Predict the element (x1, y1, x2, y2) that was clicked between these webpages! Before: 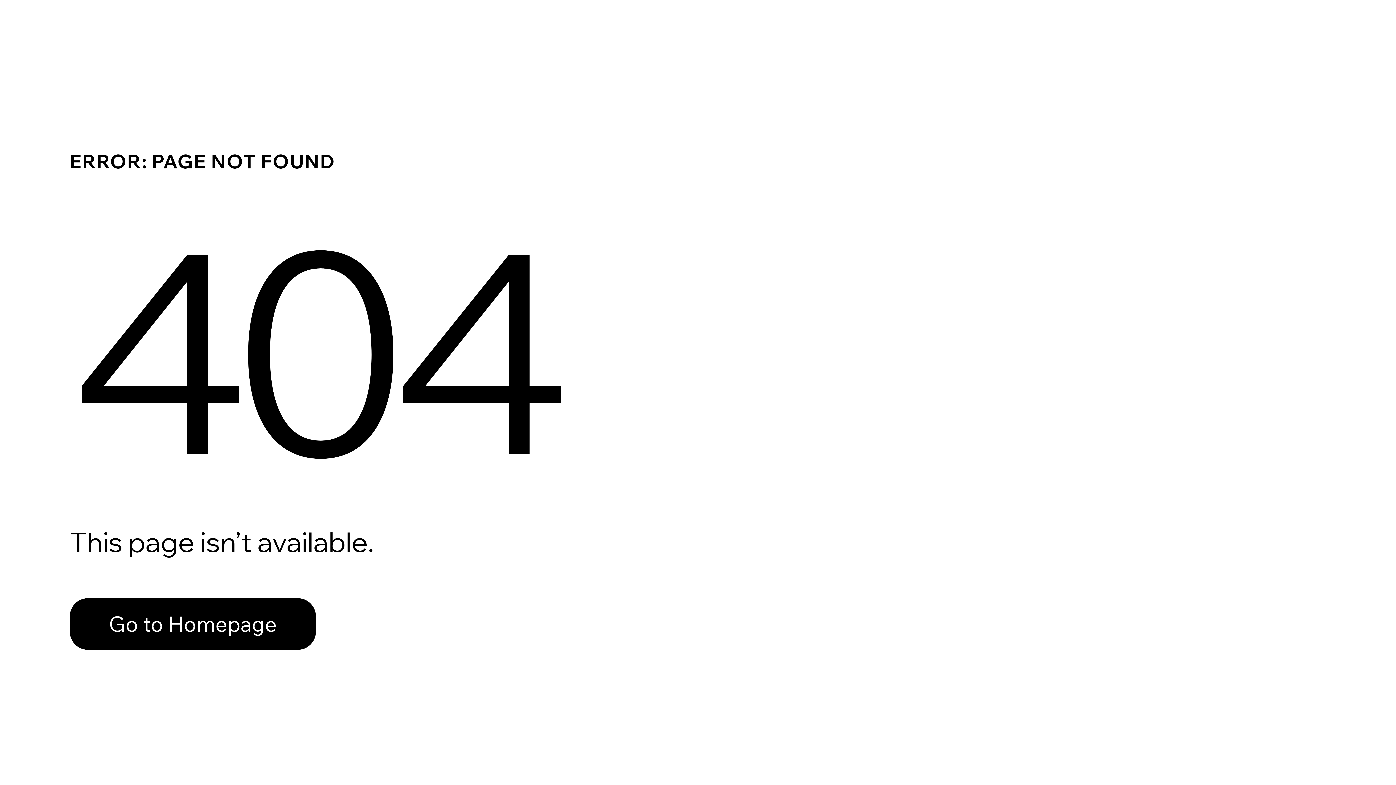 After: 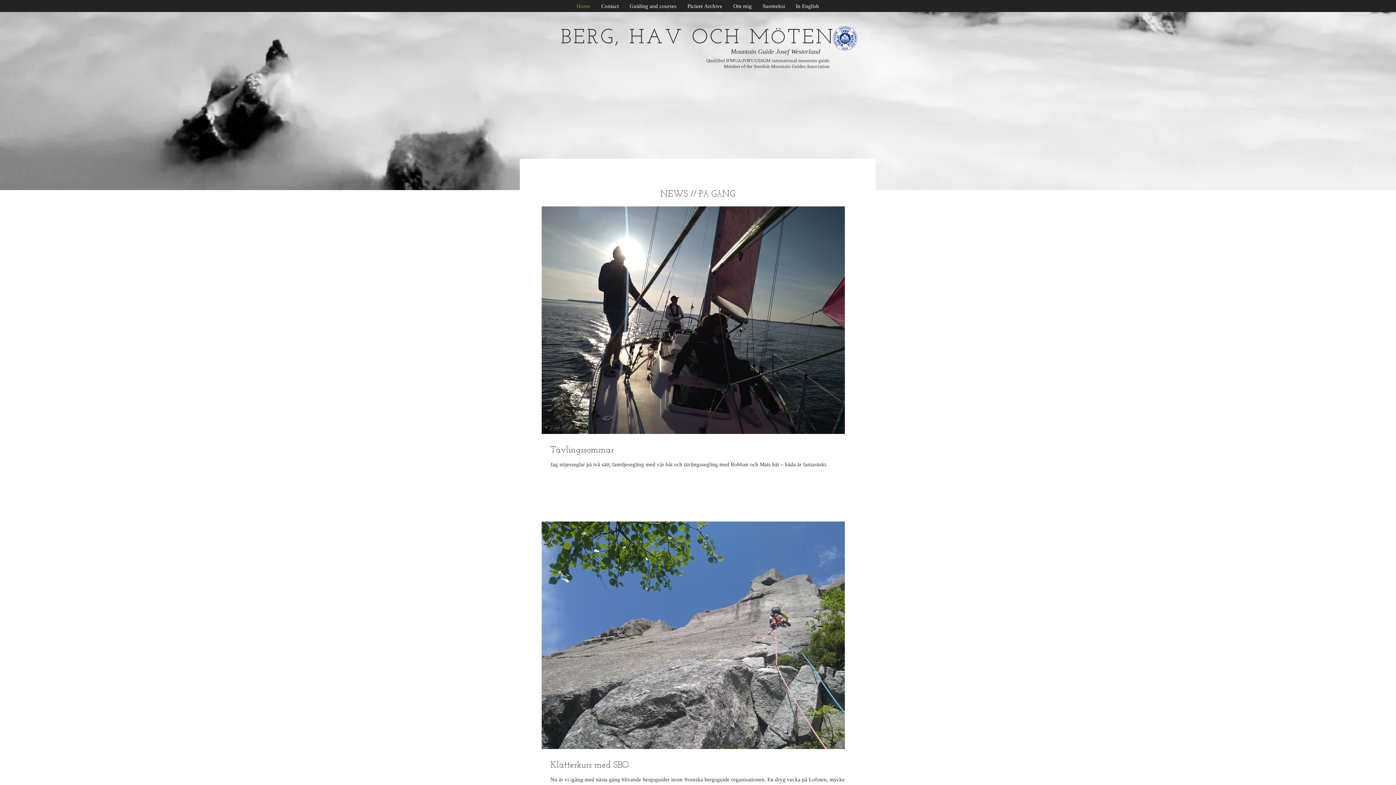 Action: bbox: (69, 598, 316, 650) label: Go to Homepage